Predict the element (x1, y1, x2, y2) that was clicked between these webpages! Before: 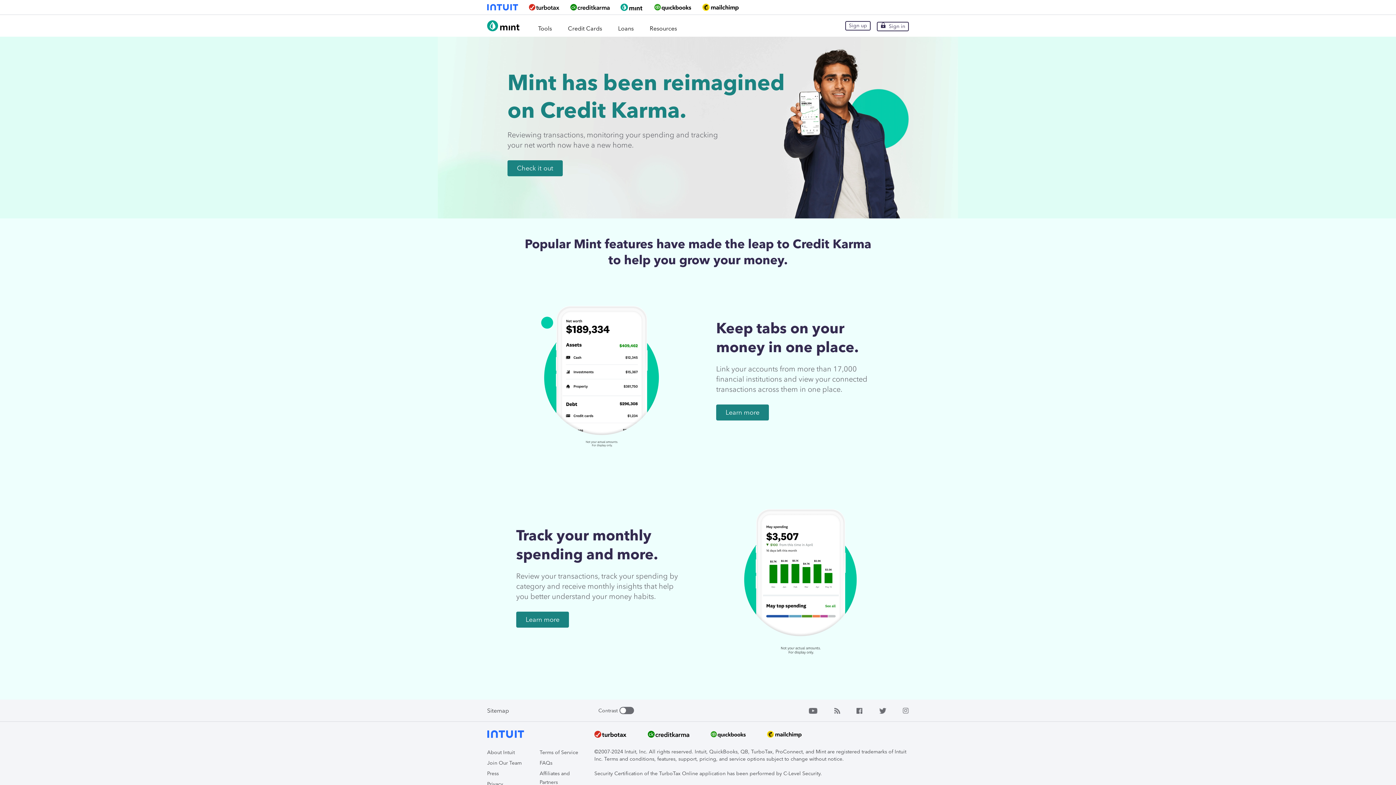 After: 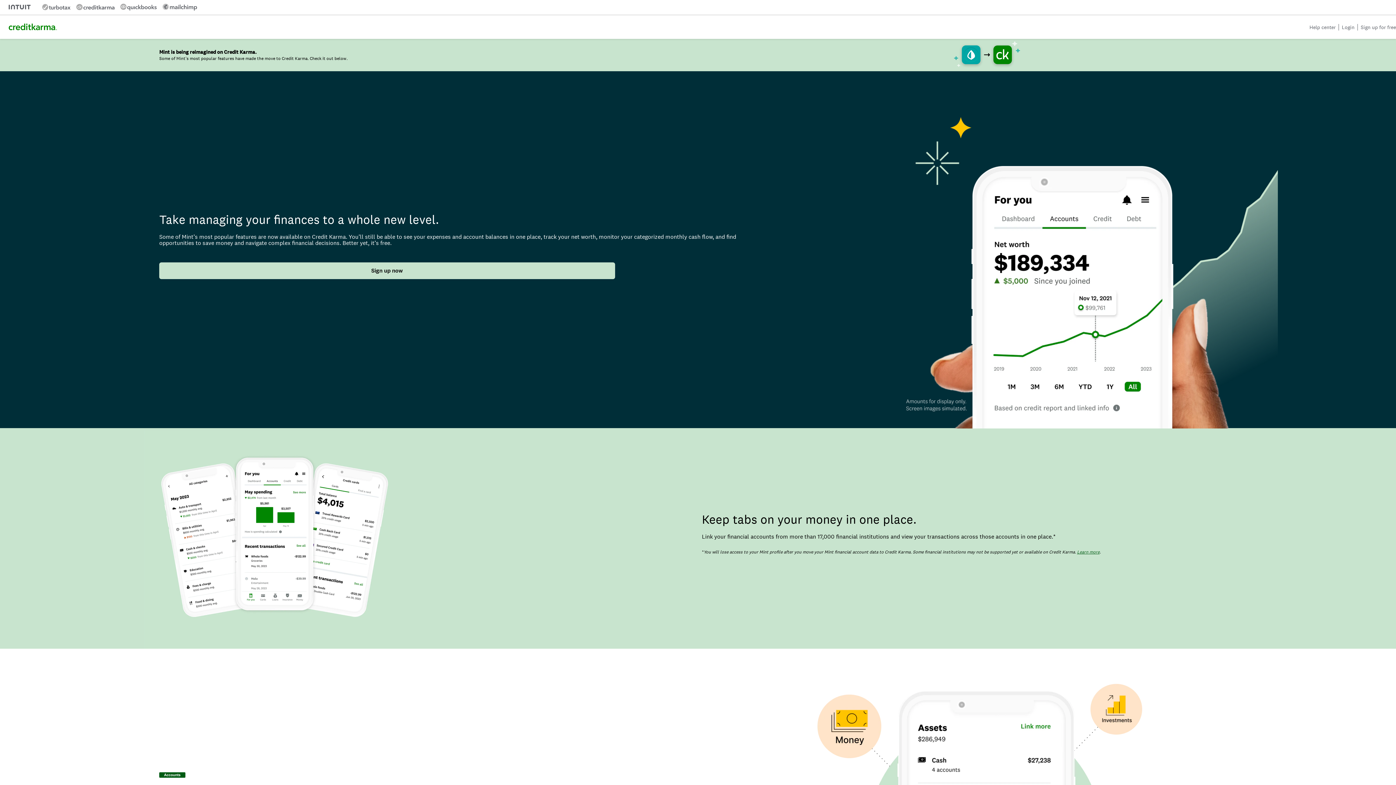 Action: bbox: (507, 160, 562, 176) label: Check it out